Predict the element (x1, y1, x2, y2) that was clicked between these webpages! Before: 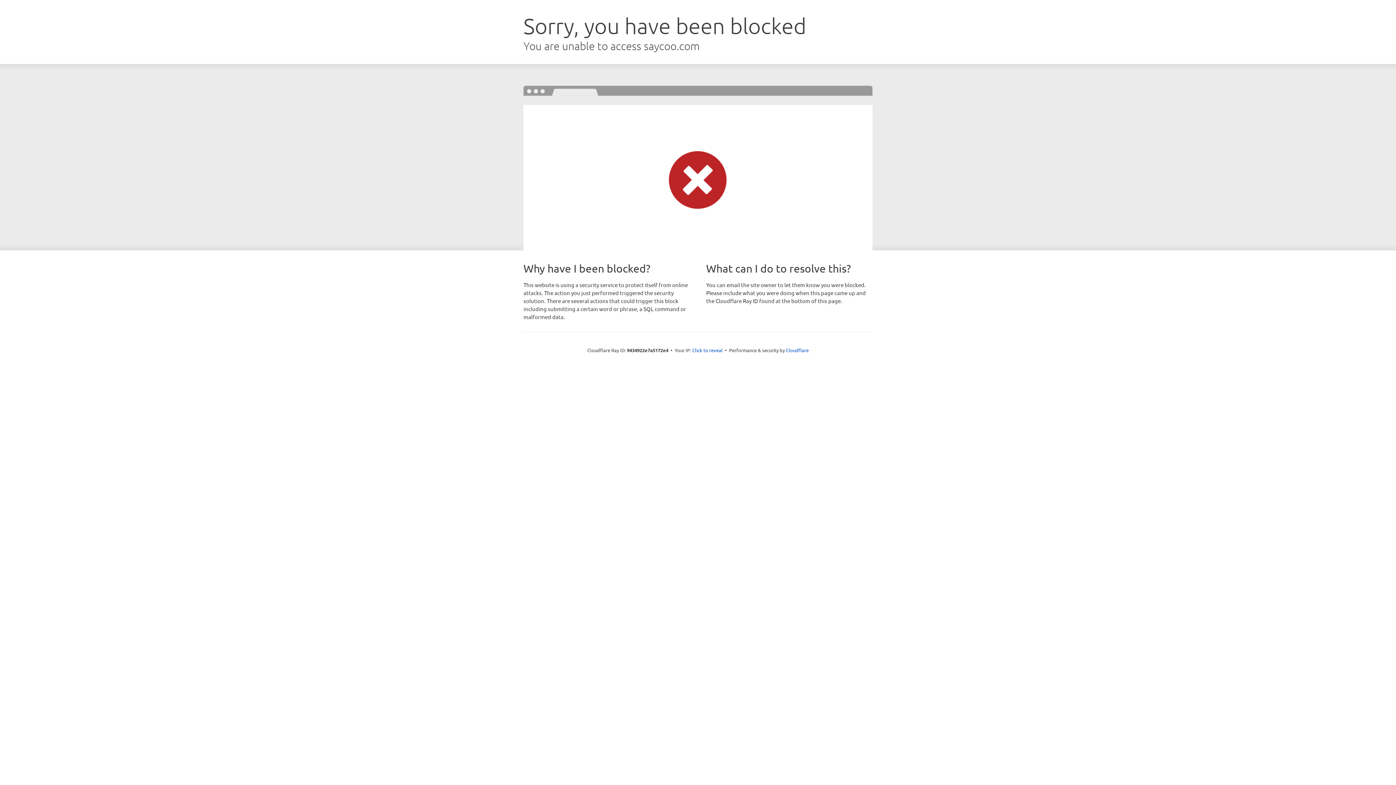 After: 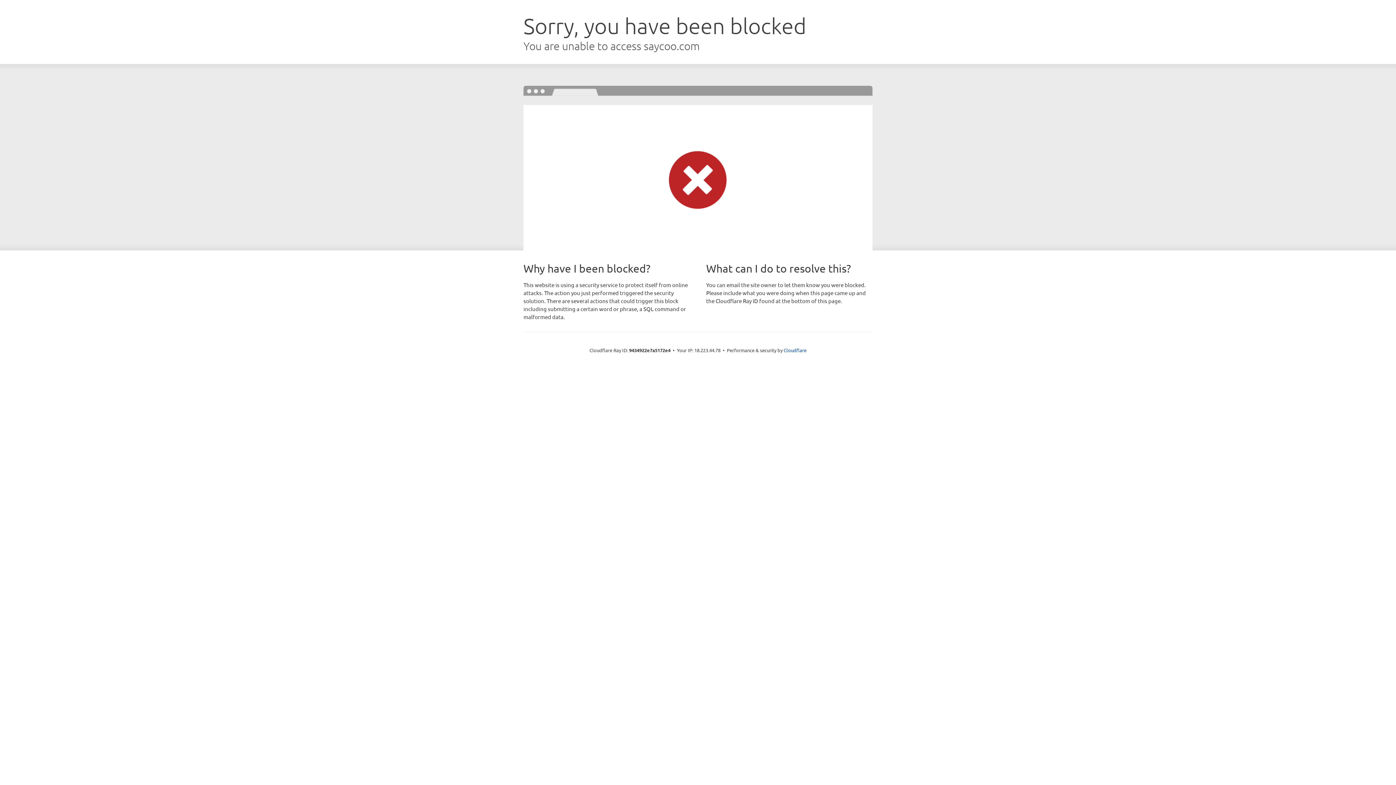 Action: bbox: (692, 346, 722, 353) label: Click to reveal